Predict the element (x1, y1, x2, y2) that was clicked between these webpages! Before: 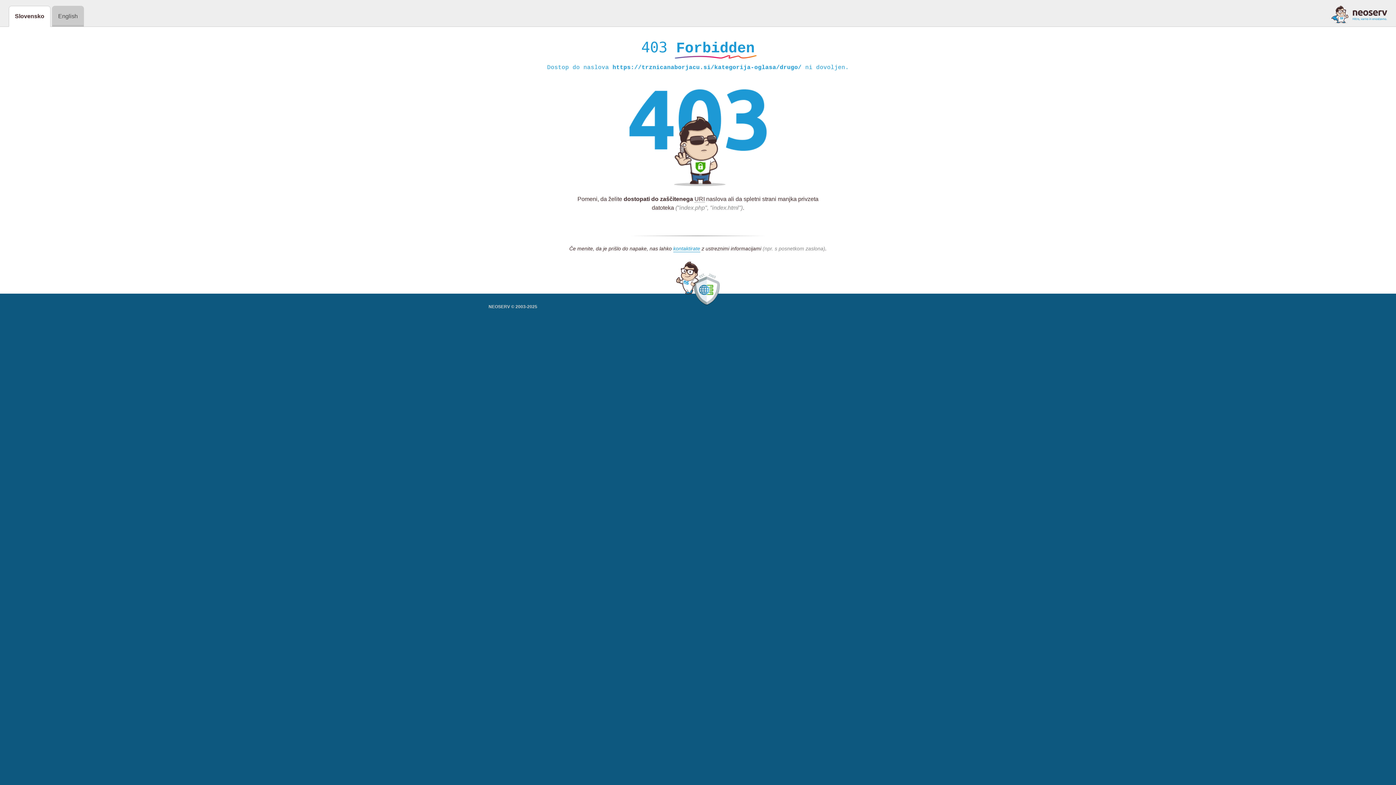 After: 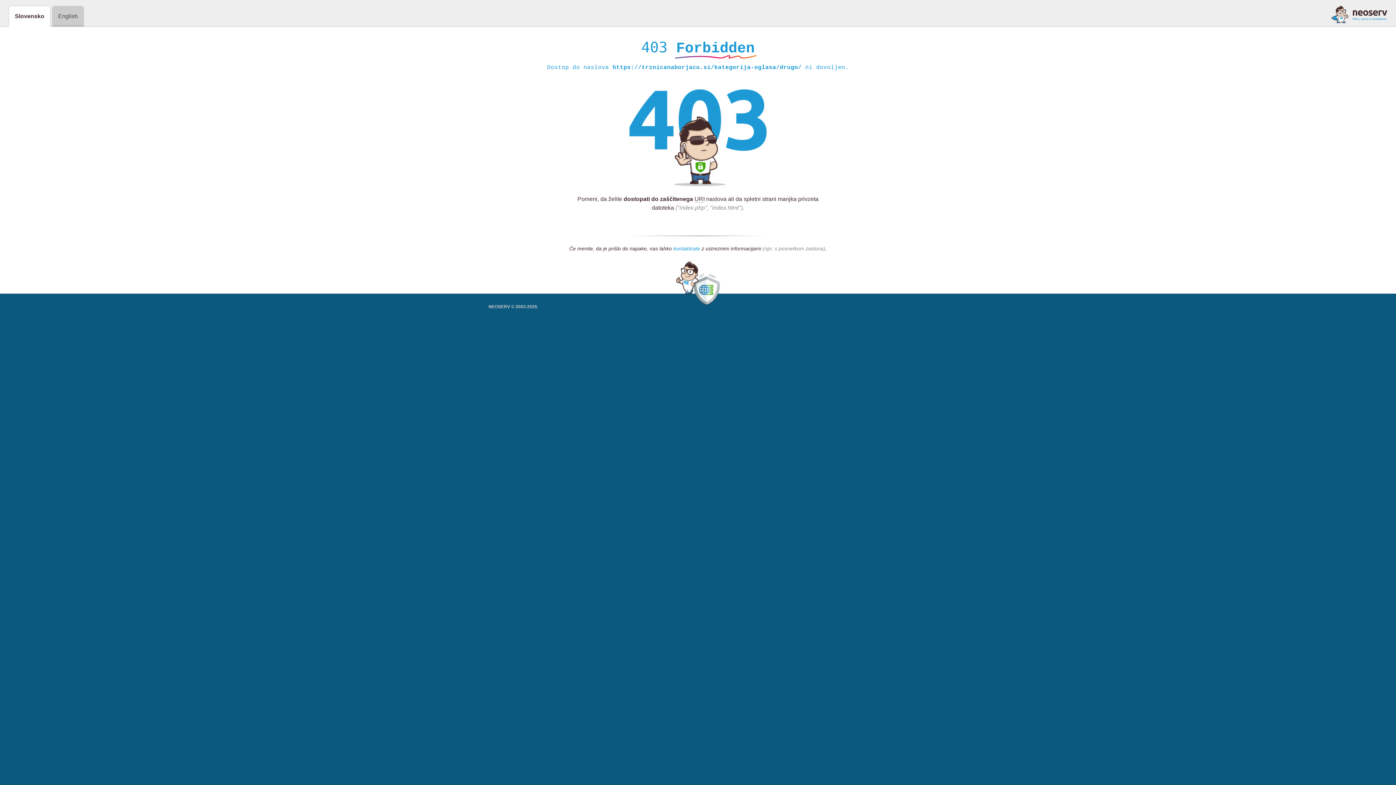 Action: bbox: (673, 245, 700, 252) label: kontaktirate